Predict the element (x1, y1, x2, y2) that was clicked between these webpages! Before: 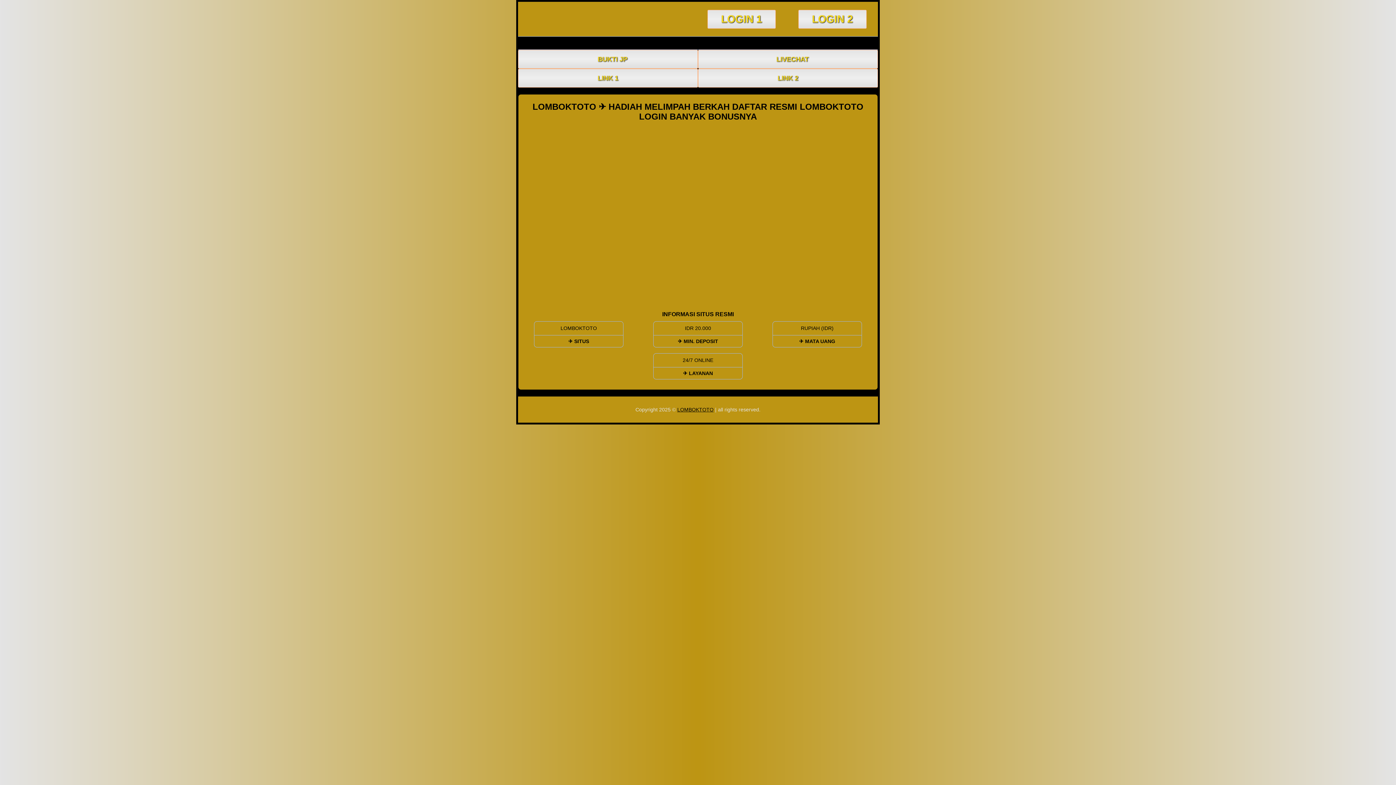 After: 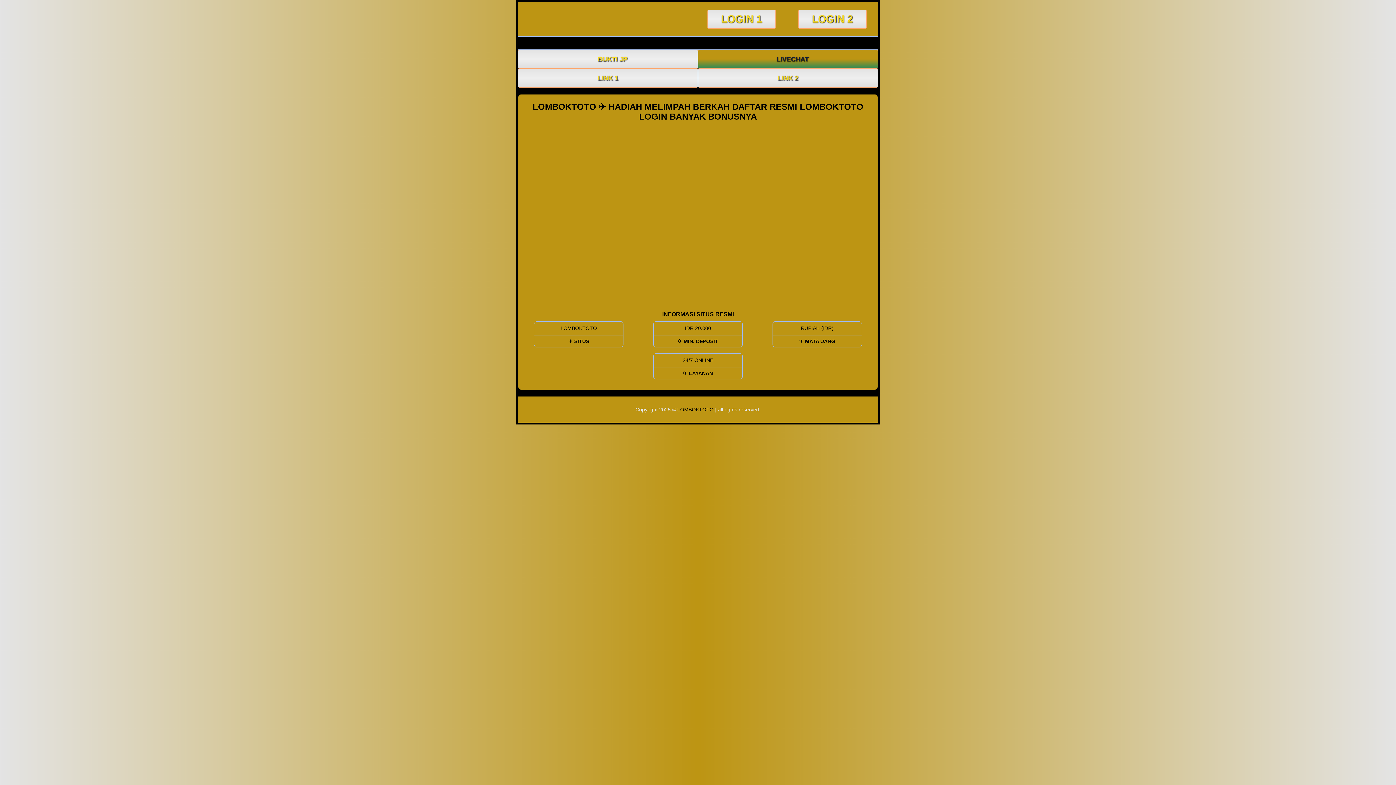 Action: bbox: (698, 50, 877, 68) label: LIVECHAT